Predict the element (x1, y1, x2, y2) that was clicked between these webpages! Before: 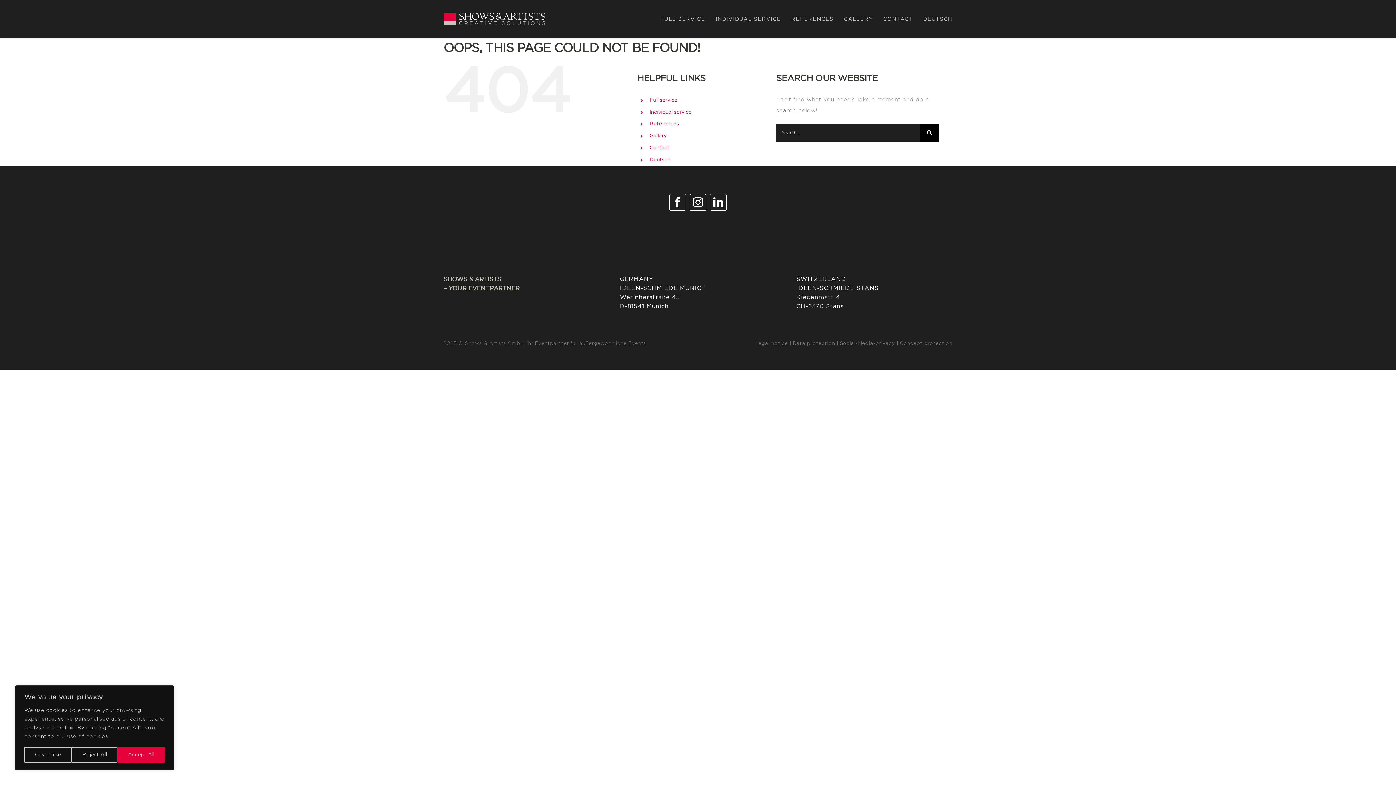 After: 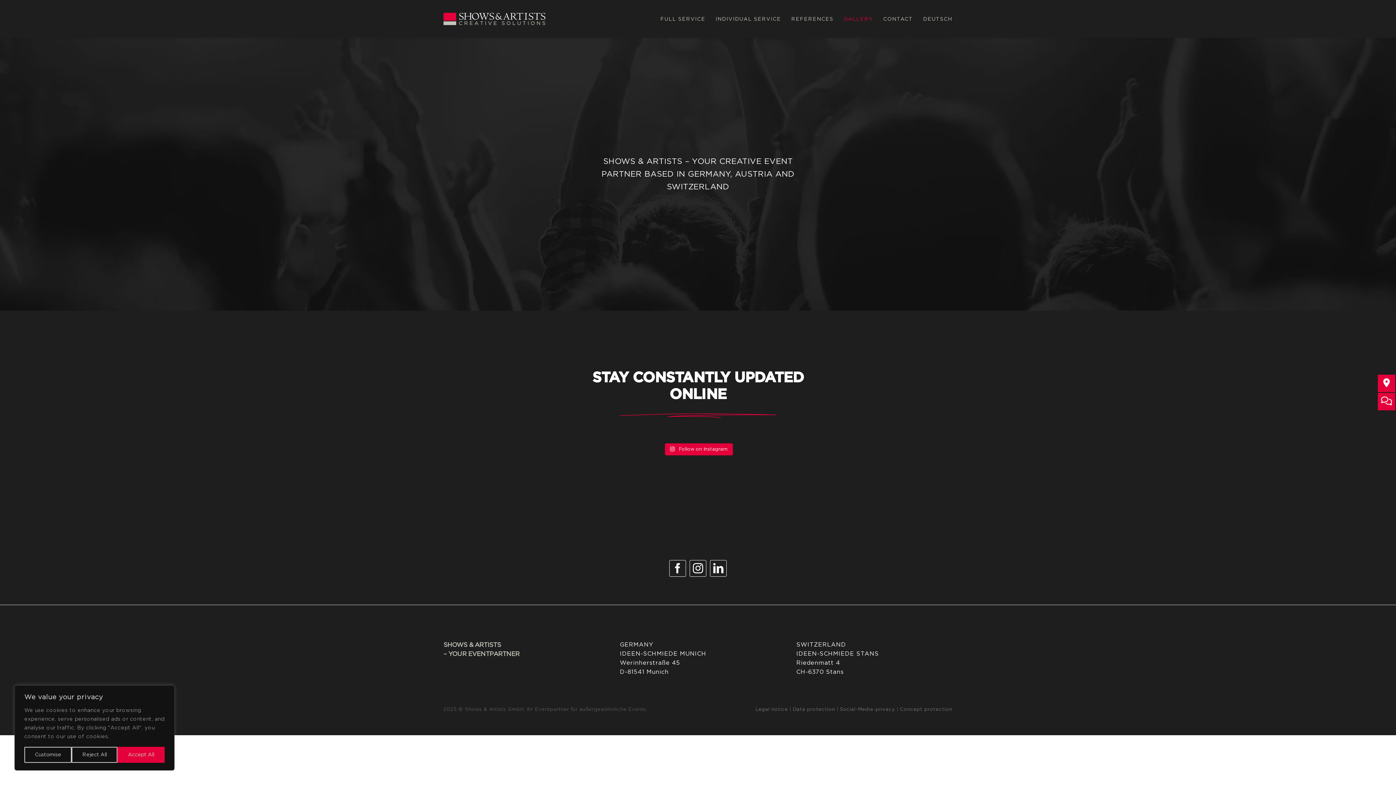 Action: bbox: (843, 8, 873, 29) label: GALLERY